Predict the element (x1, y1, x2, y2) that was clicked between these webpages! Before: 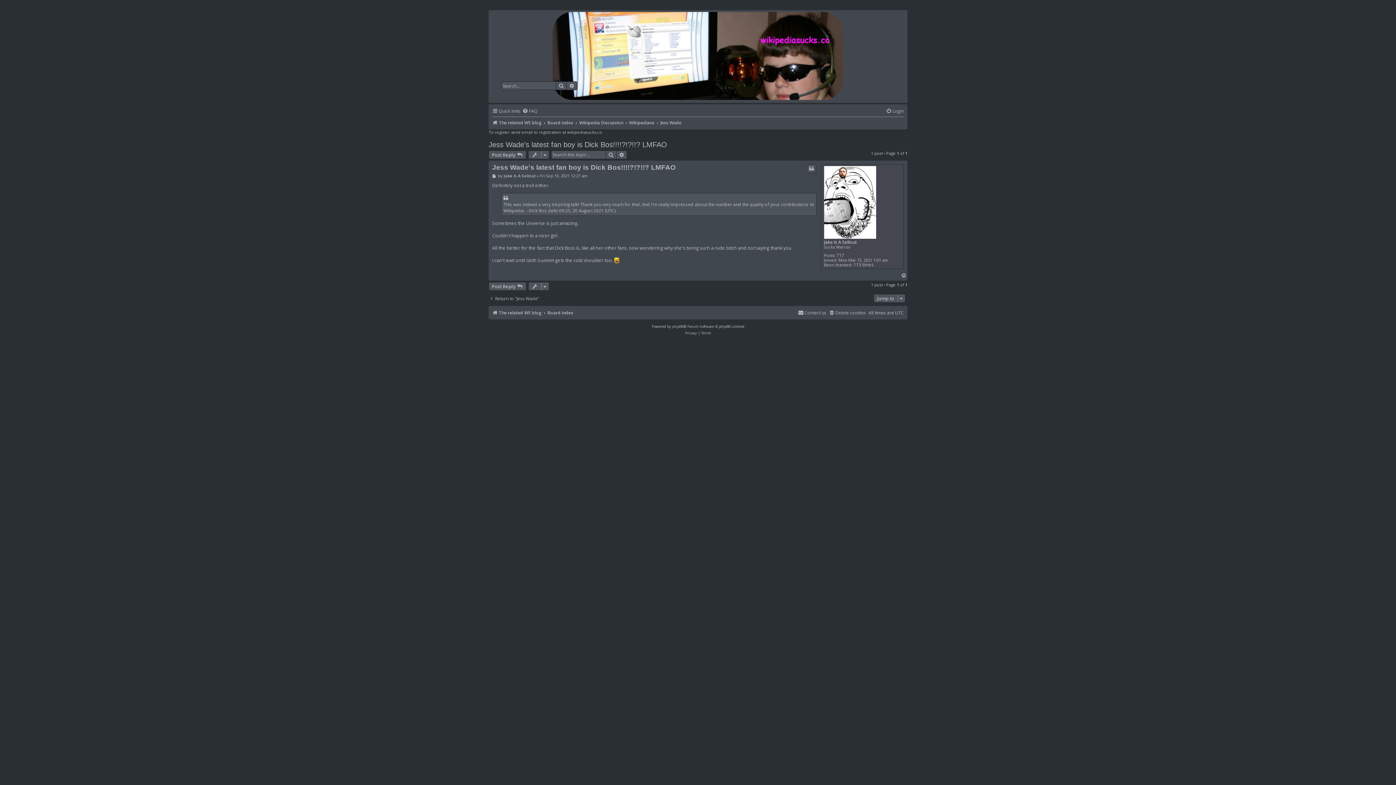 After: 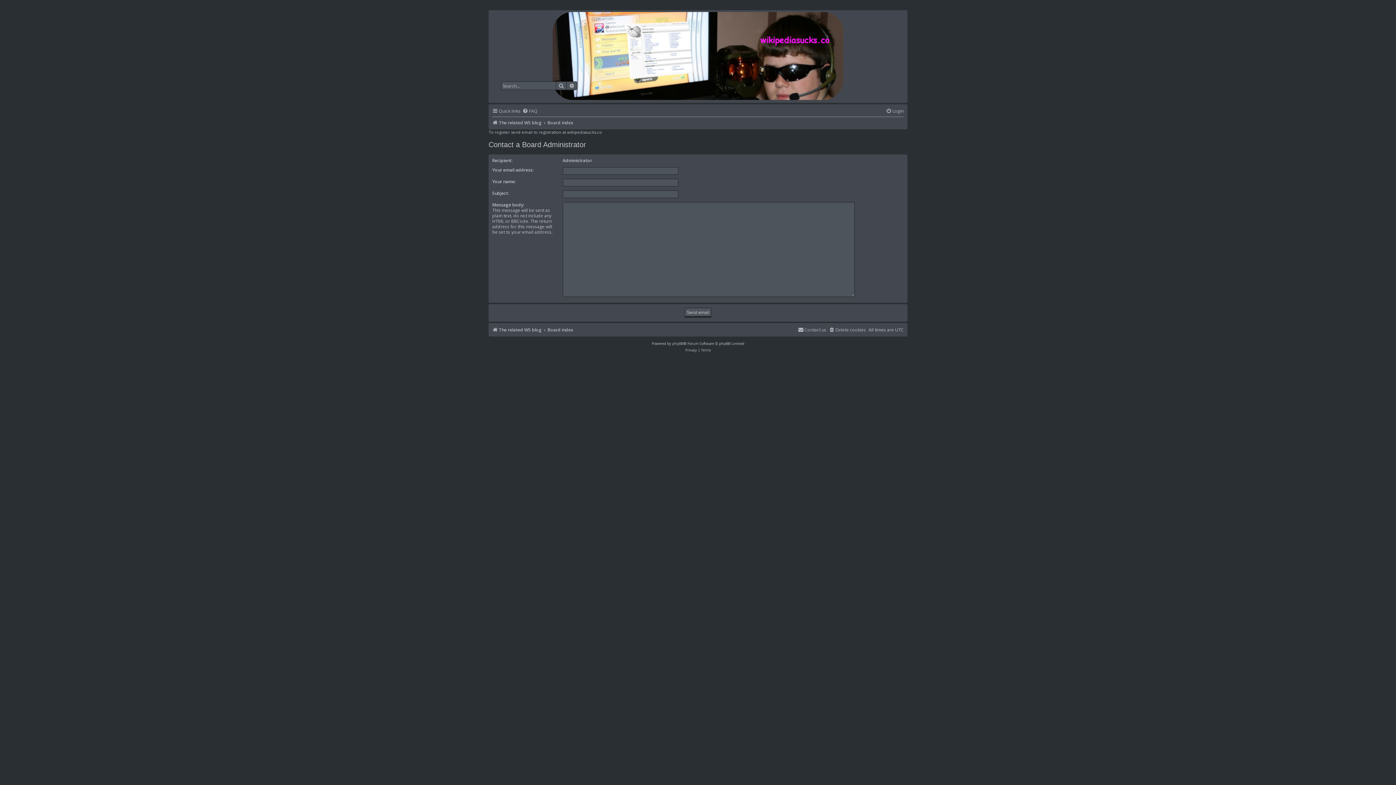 Action: label: Contact us bbox: (798, 308, 826, 317)